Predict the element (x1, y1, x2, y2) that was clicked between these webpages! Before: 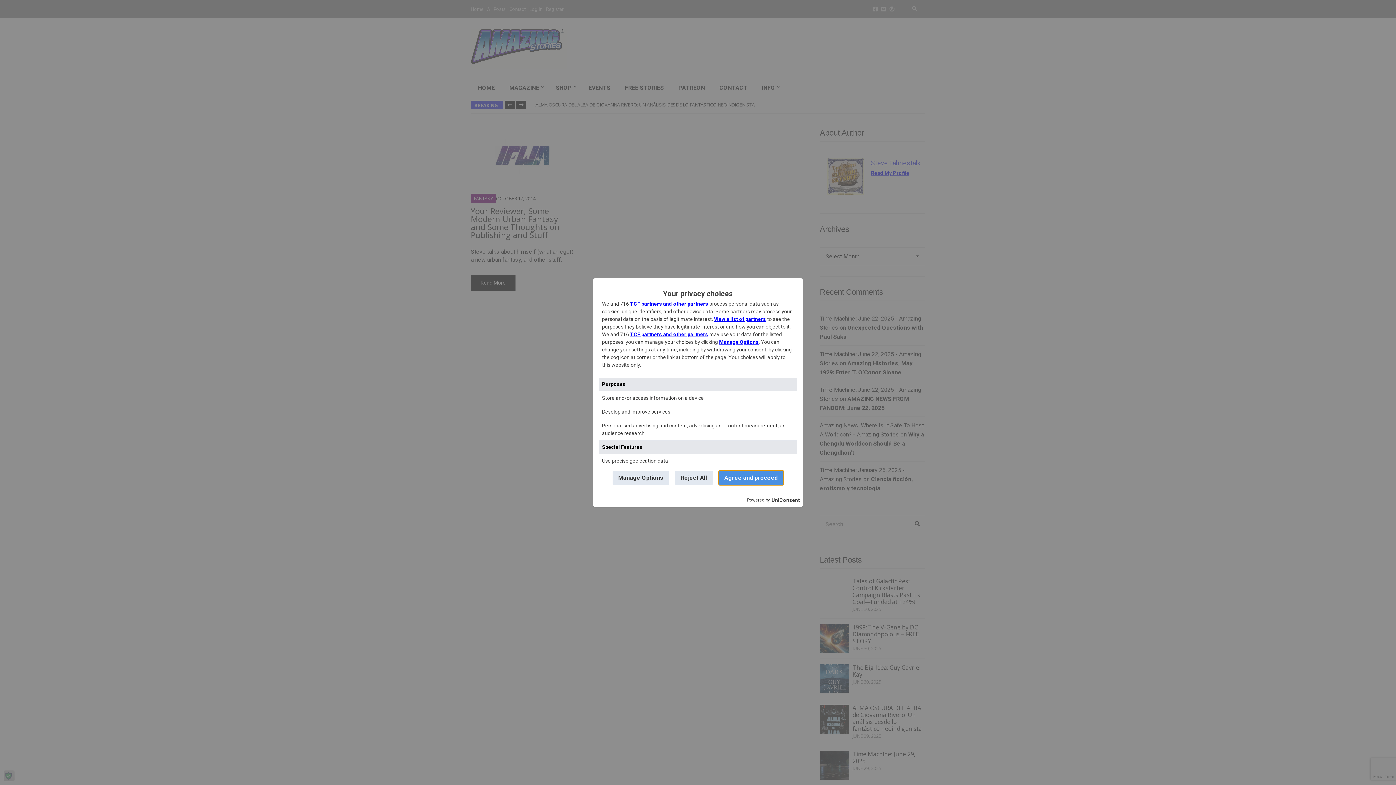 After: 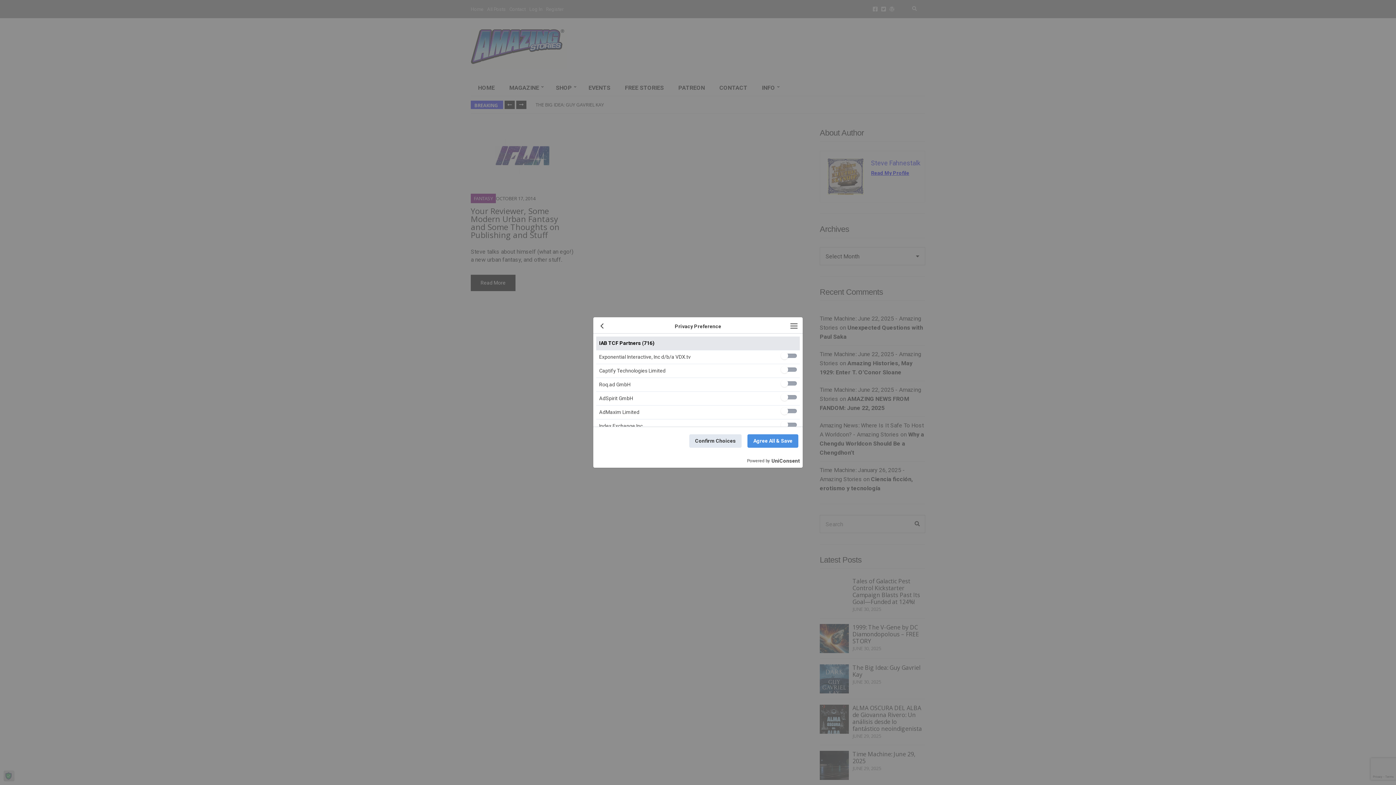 Action: label: TCF partners and other partners bbox: (630, 300, 708, 306)